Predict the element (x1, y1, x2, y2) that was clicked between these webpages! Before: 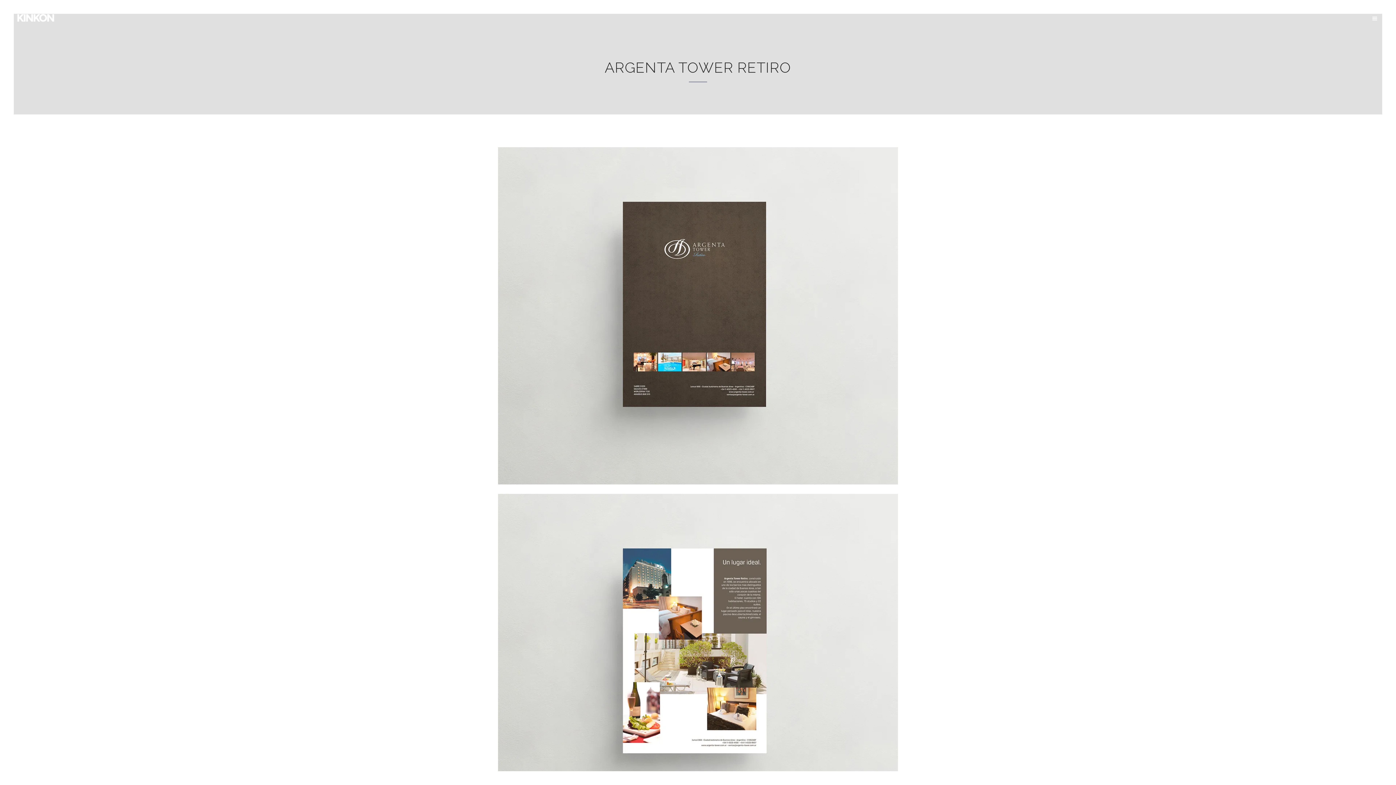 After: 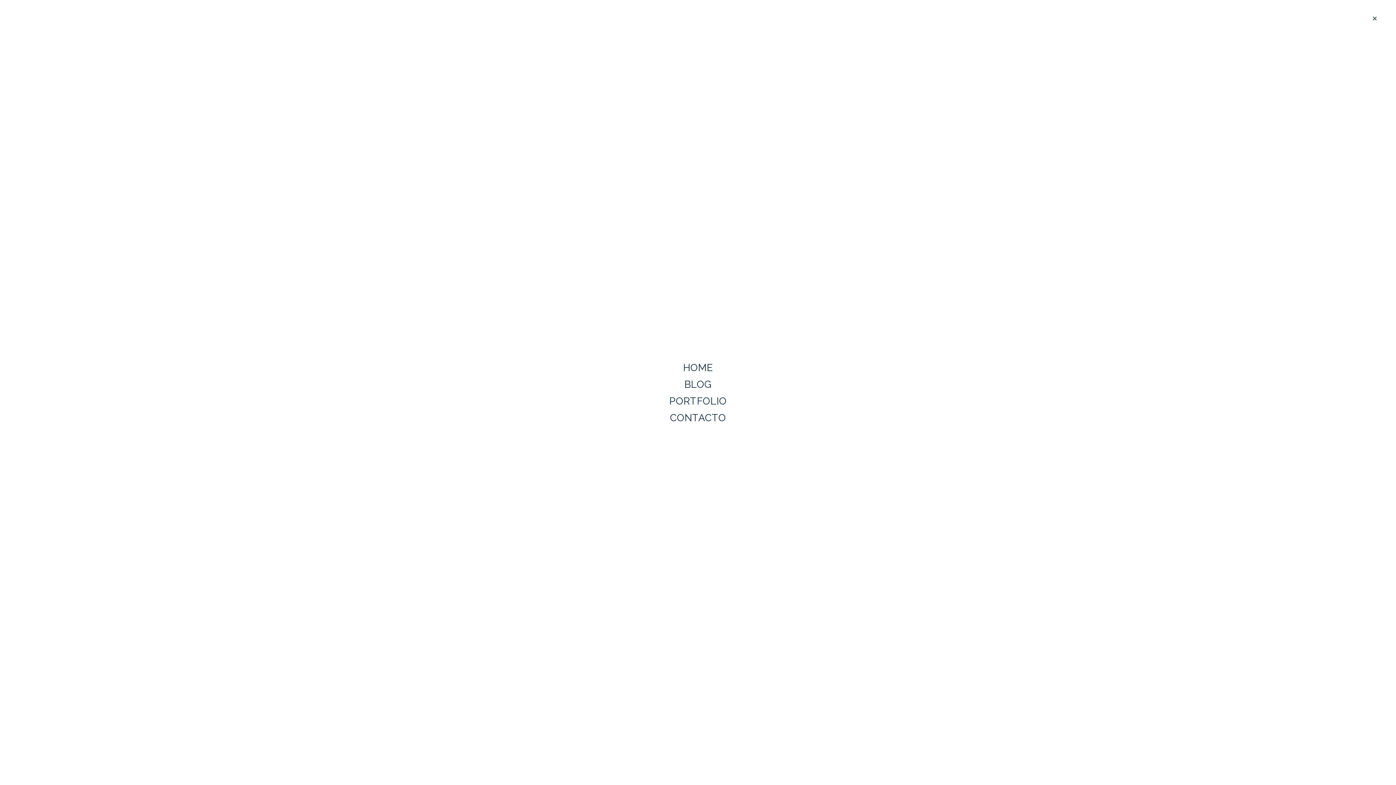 Action: label:   bbox: (1369, 14, 1380, 21)